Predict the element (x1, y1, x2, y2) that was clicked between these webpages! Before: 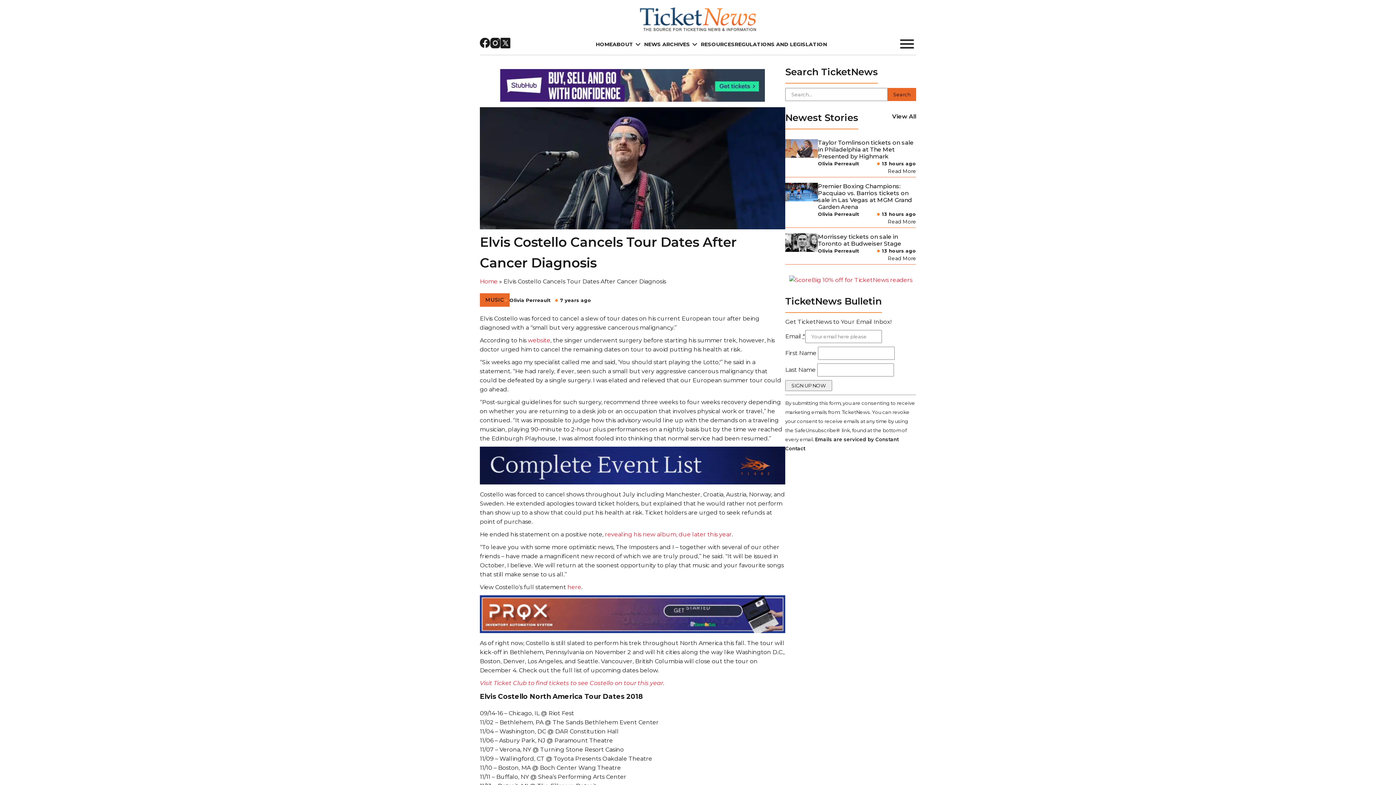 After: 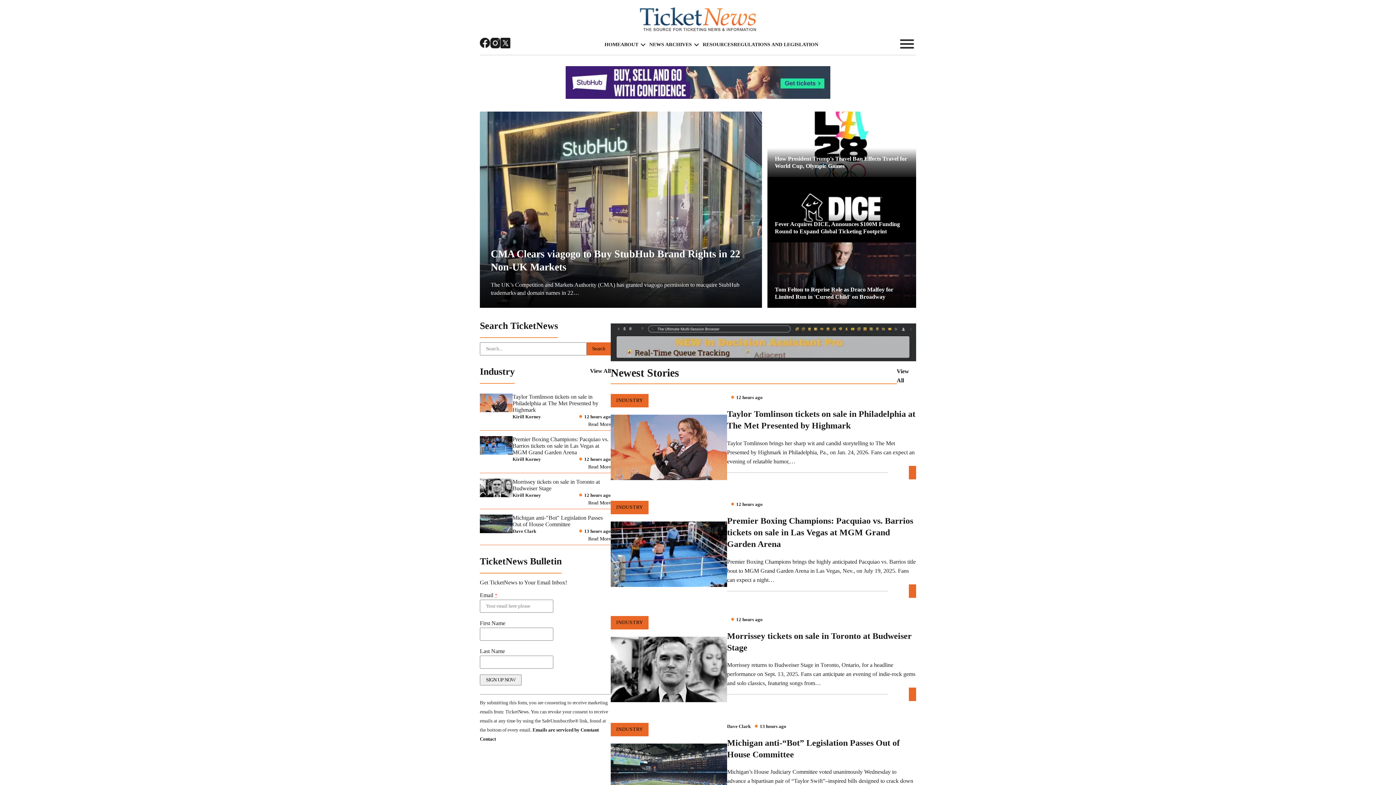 Action: label: HOME bbox: (596, 41, 612, 47)